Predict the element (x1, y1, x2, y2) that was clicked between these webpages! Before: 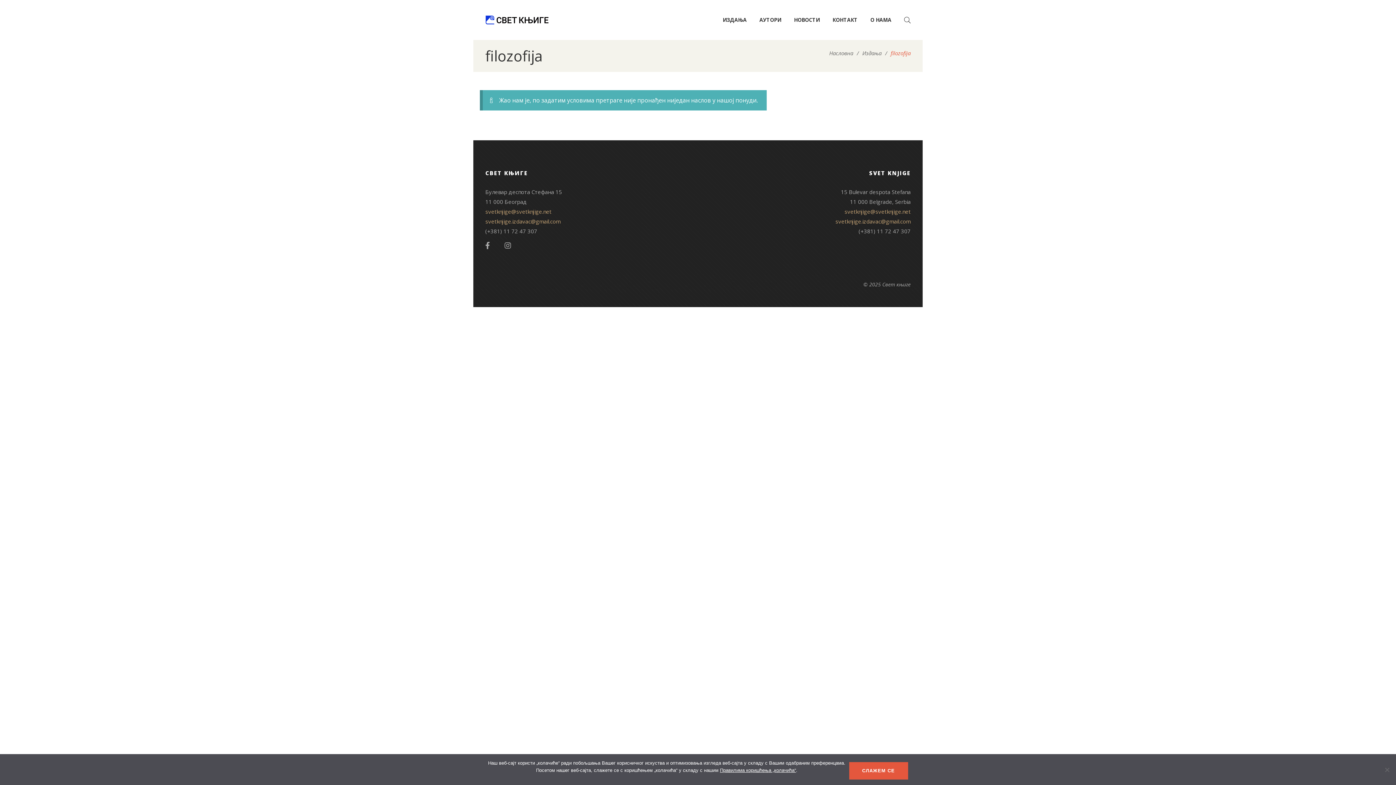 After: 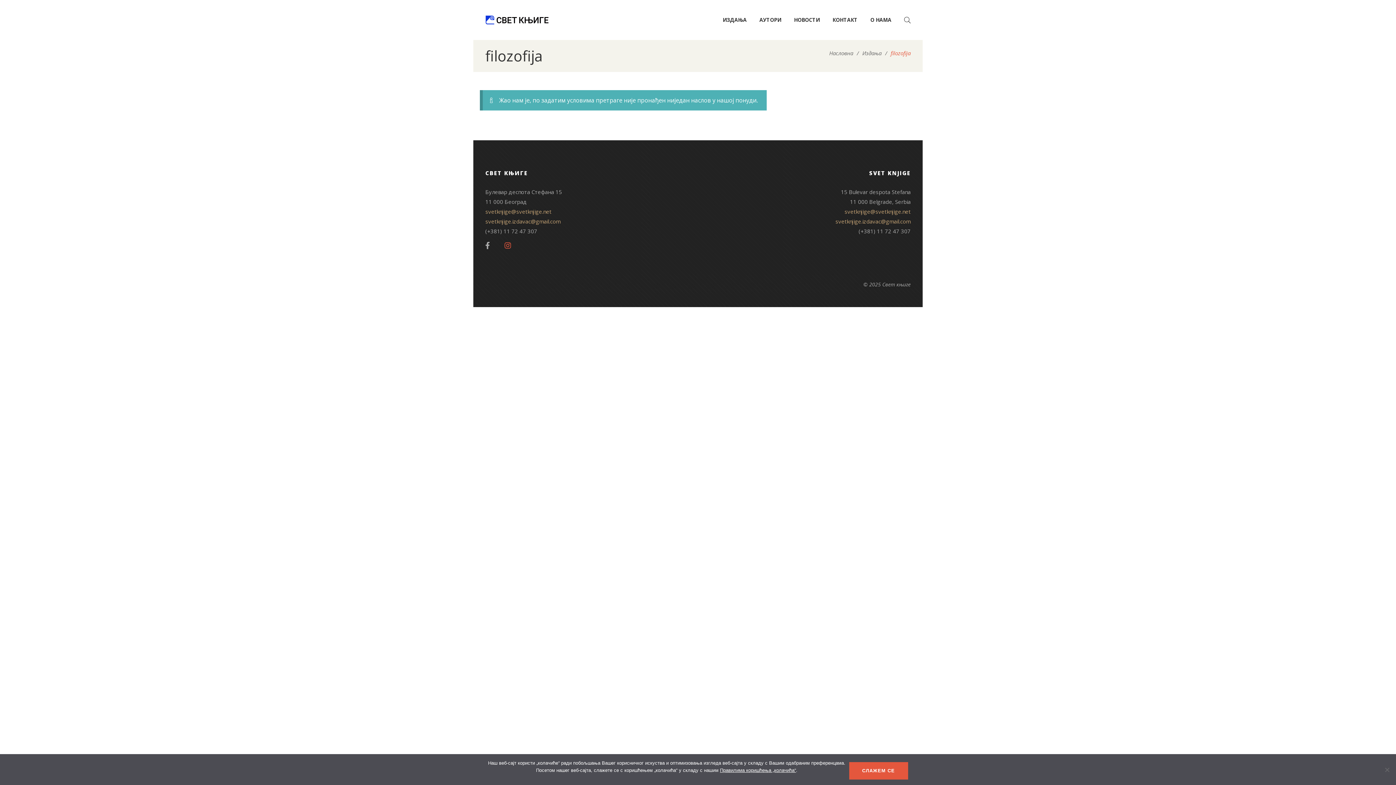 Action: label: Instagram bbox: (504, 242, 511, 249)